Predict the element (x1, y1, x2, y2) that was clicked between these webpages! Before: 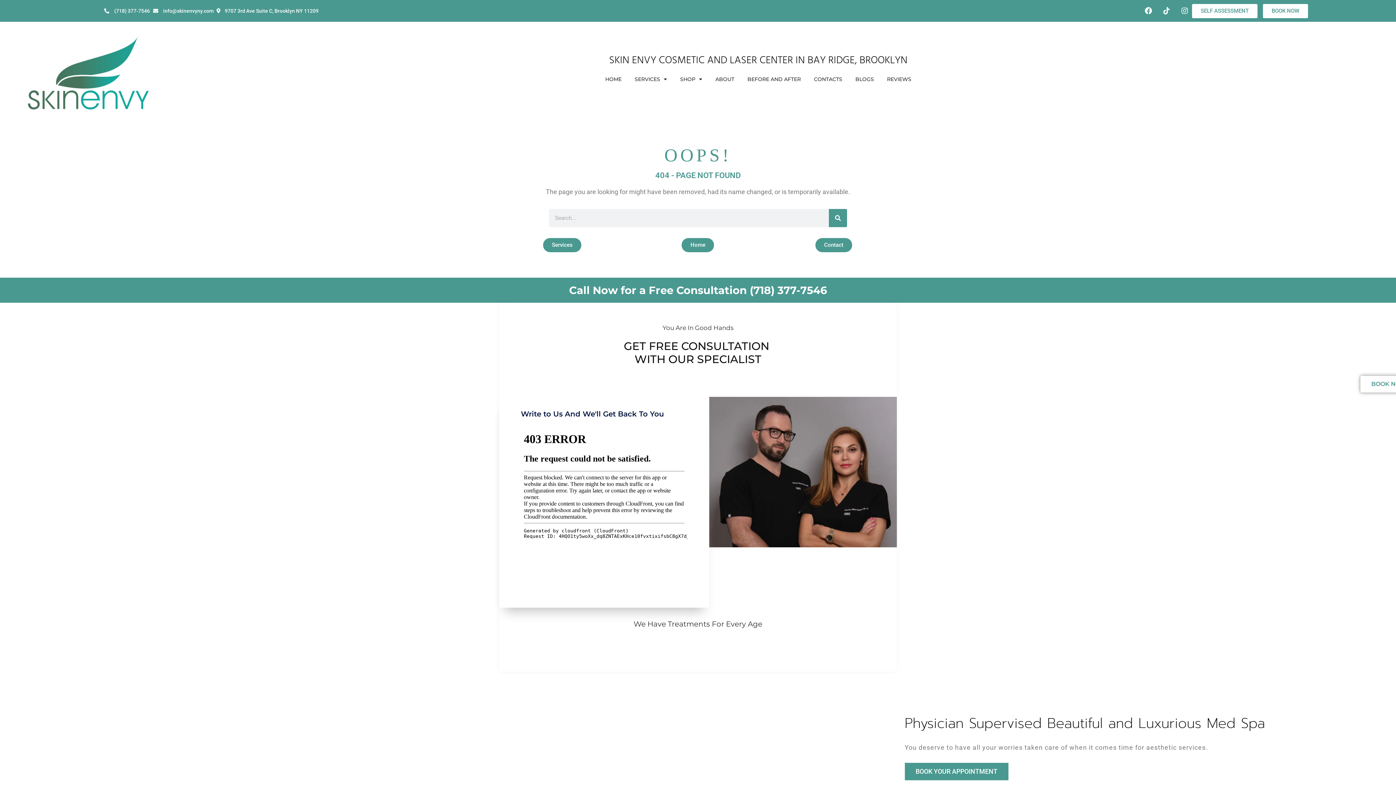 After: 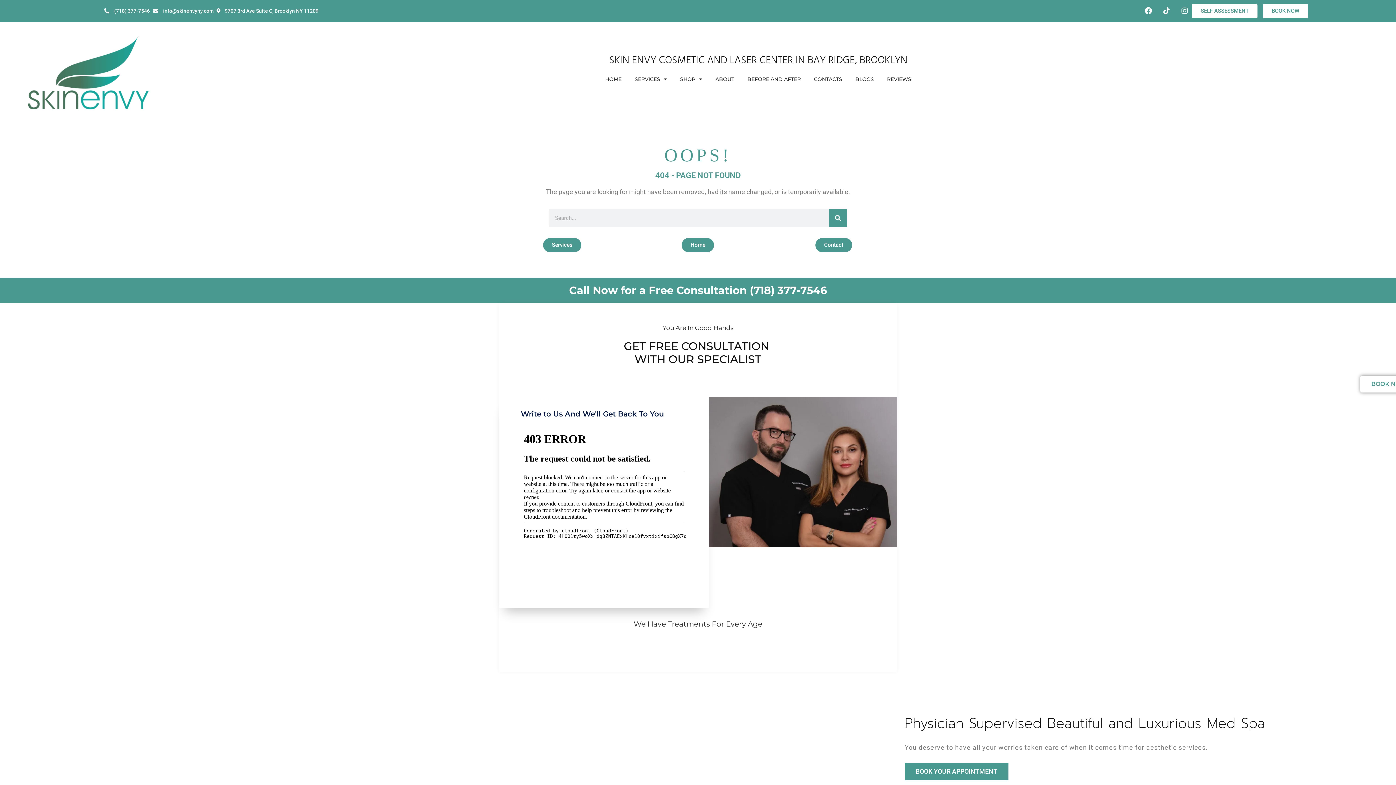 Action: bbox: (216, 7, 318, 14) label: 9707 3rd Ave Suite C, Brooklyn NY 11209